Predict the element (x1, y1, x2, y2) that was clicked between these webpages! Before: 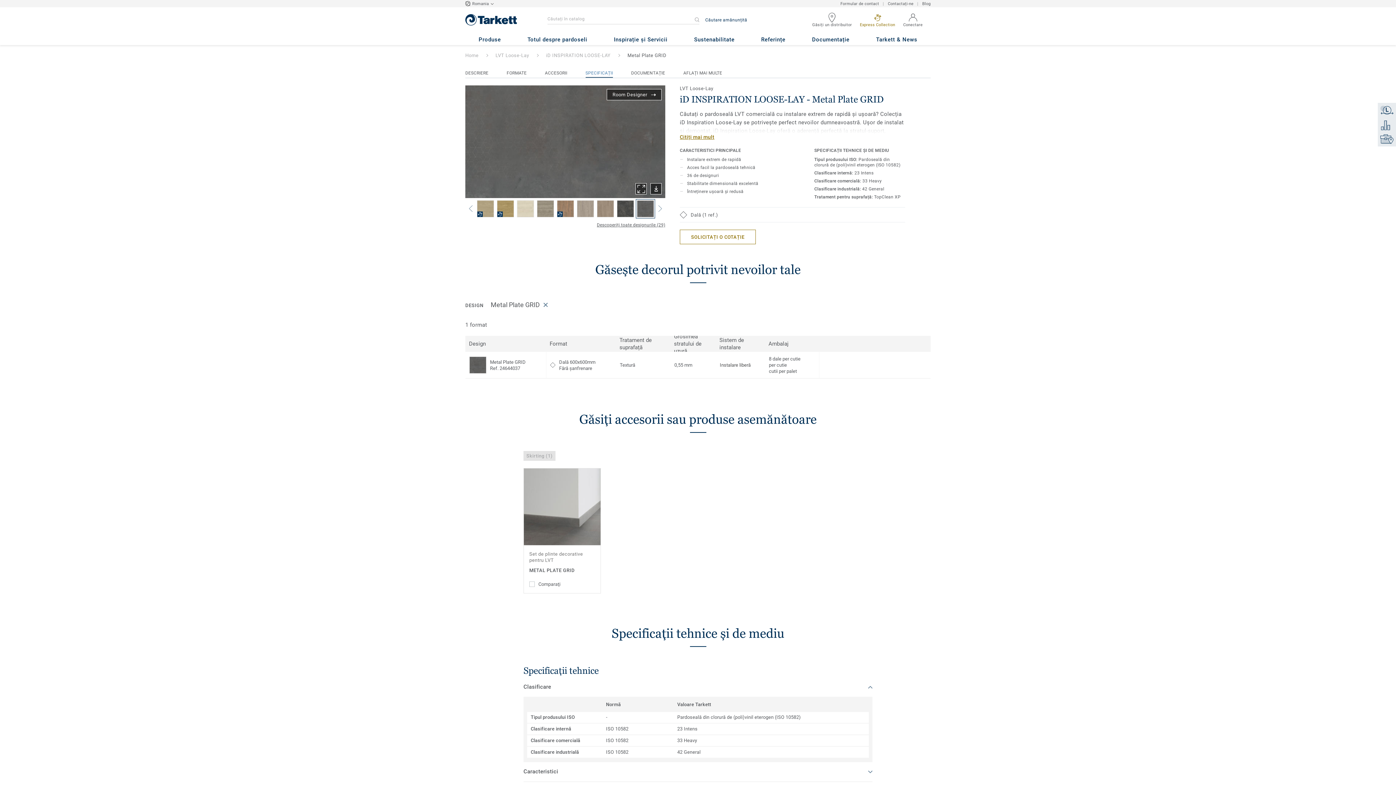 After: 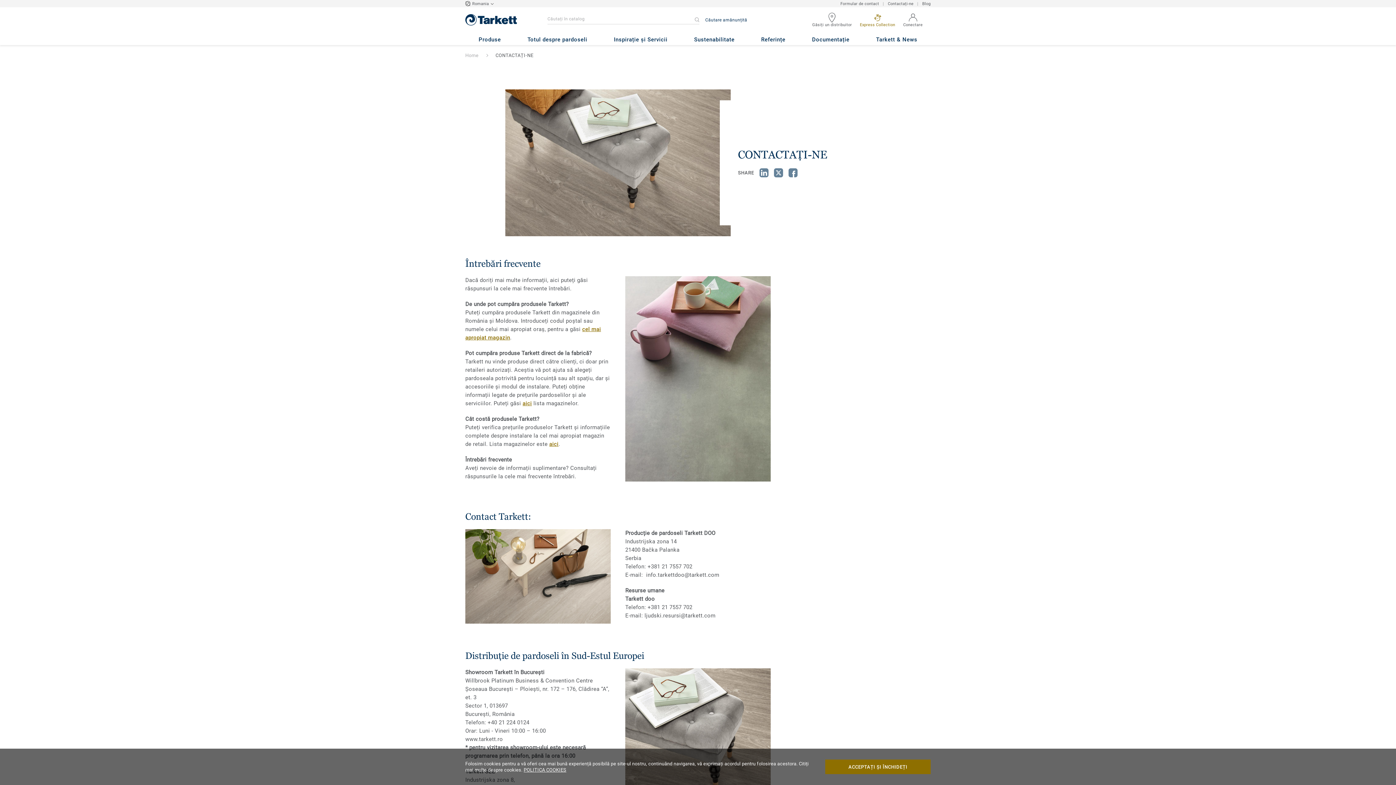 Action: label: Contactați-ne bbox: (888, 0, 913, 7)